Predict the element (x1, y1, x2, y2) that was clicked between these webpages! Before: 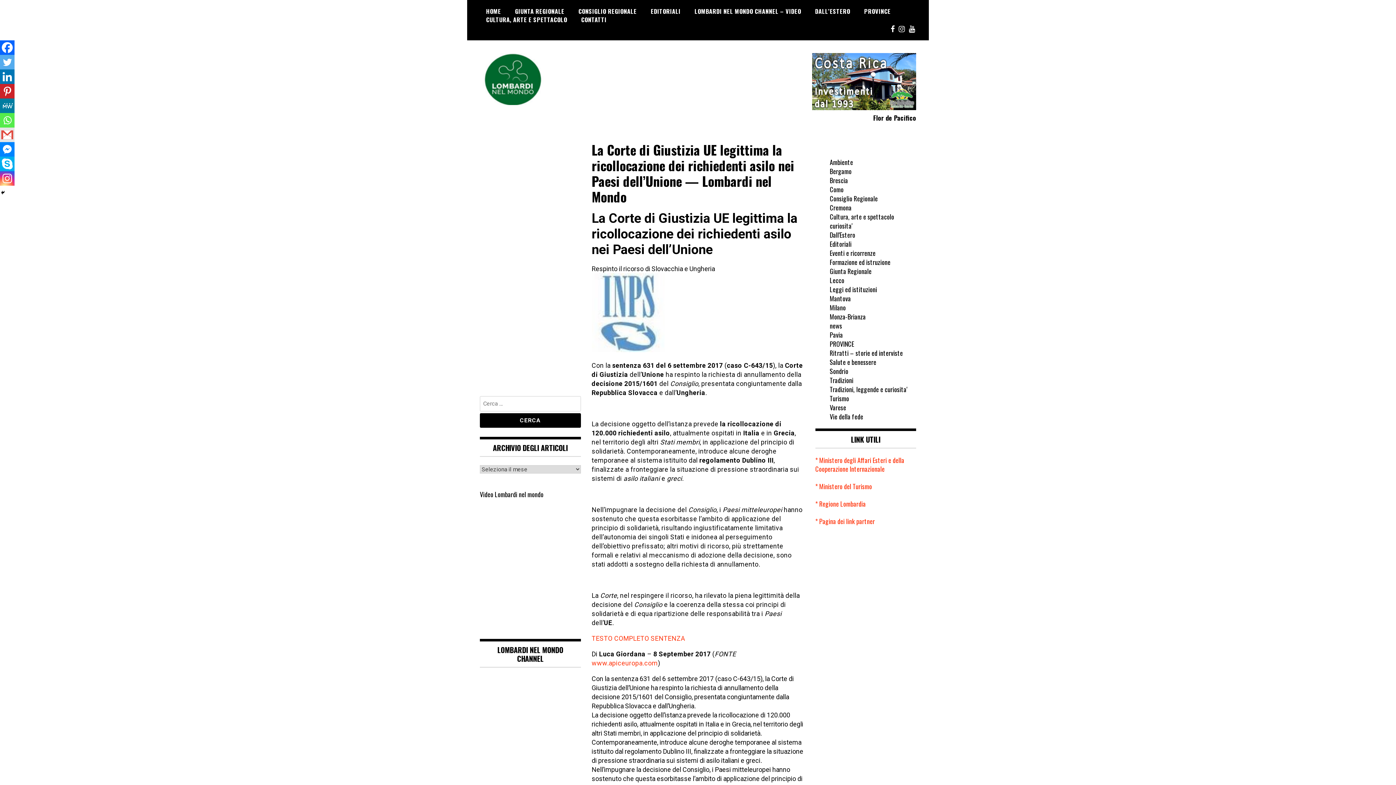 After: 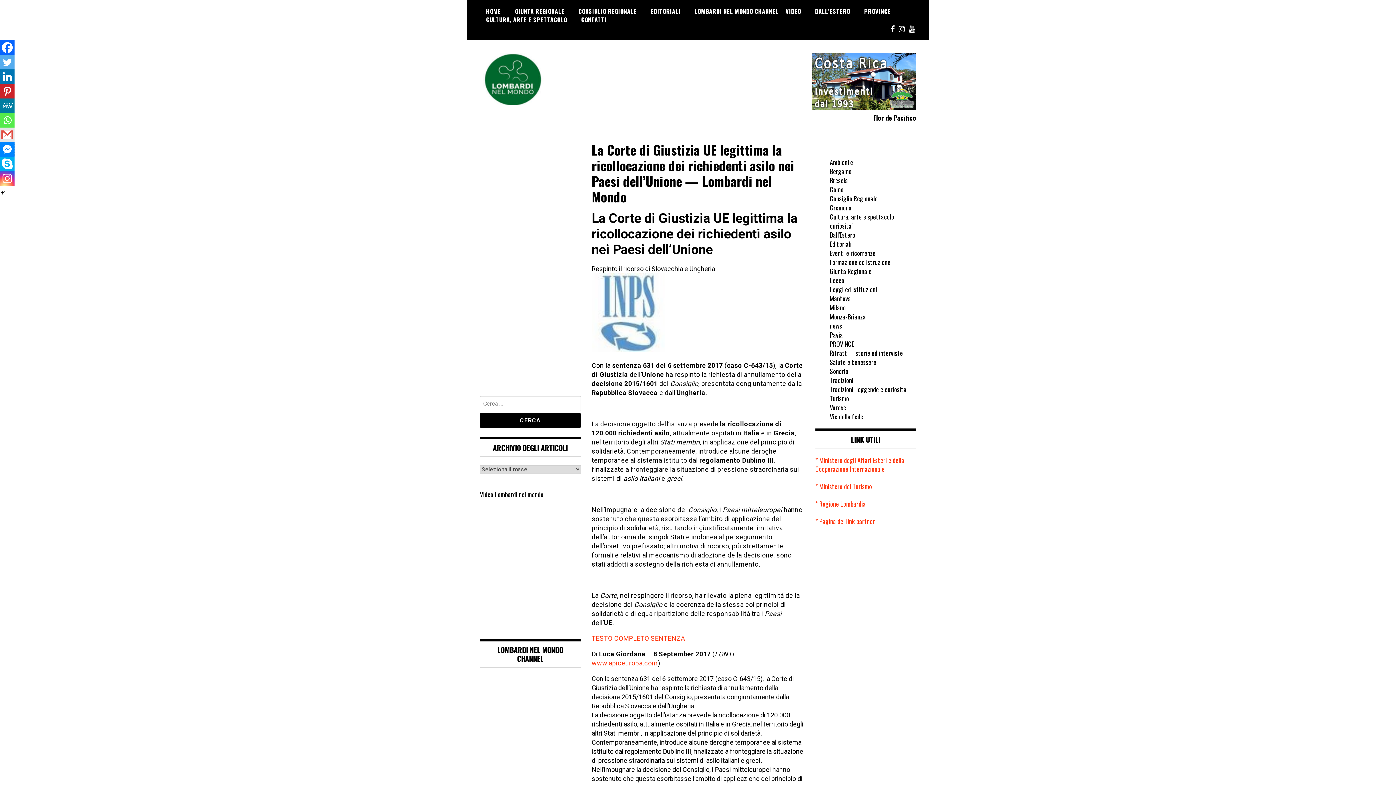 Action: label: Facebook Messenger bbox: (0, 142, 14, 156)